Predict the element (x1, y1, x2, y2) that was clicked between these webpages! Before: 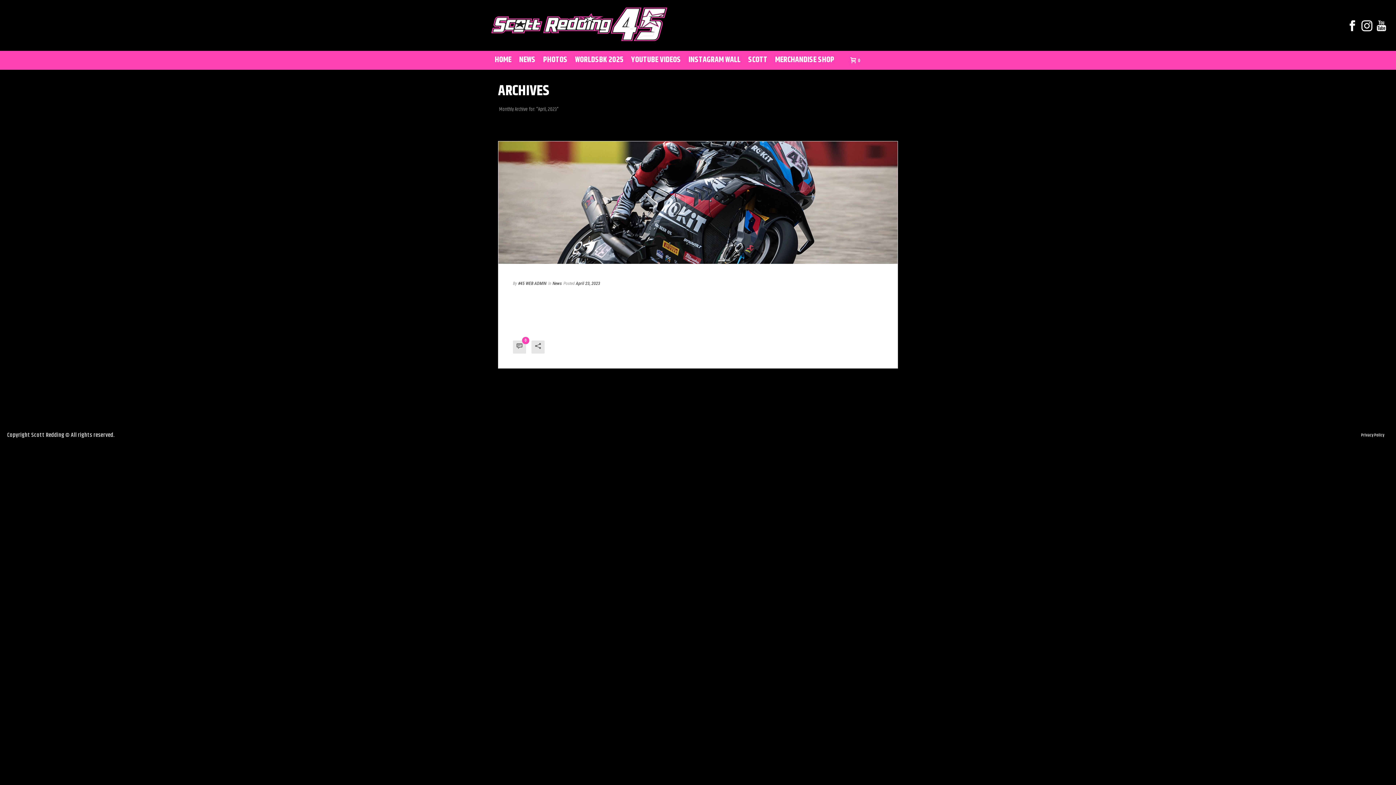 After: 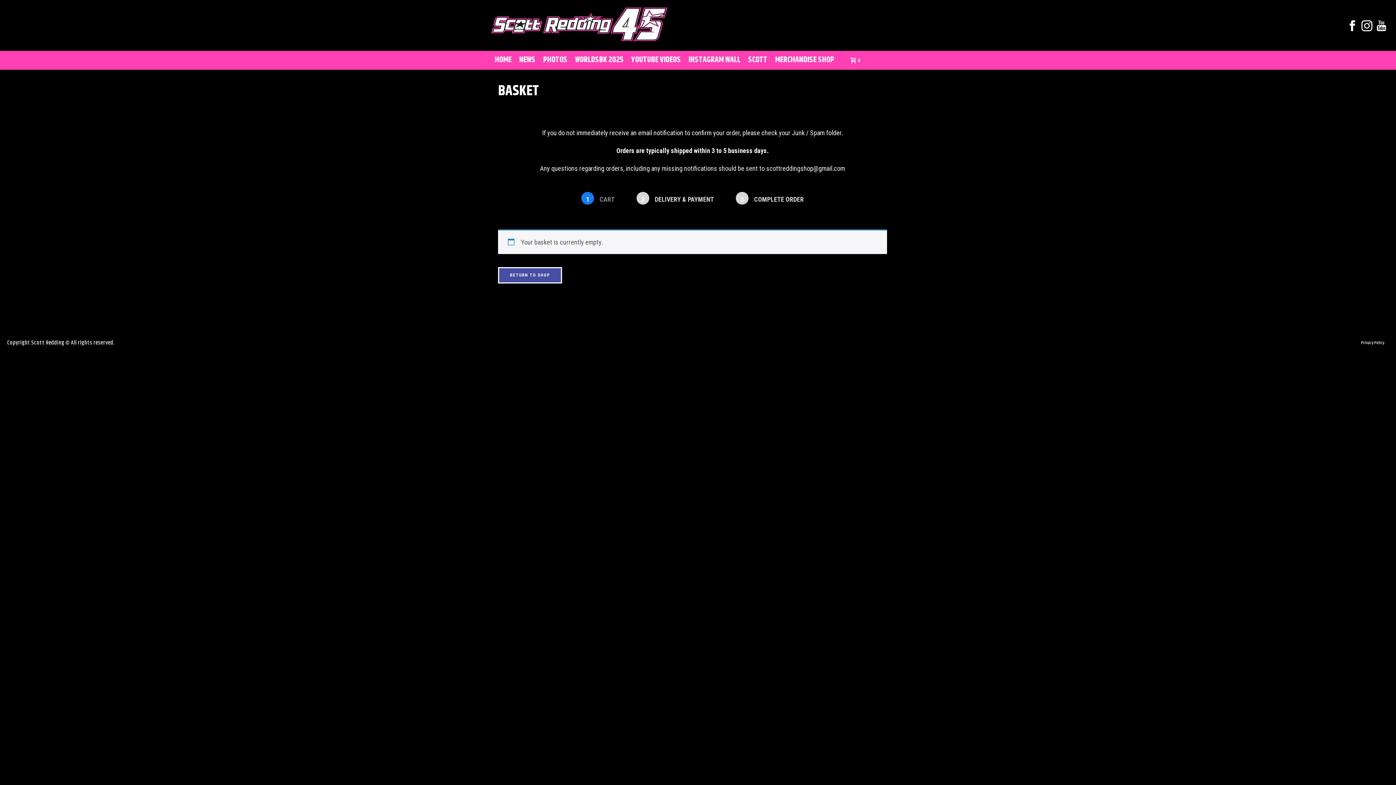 Action: bbox: (843, 56, 864, 63) label:  0